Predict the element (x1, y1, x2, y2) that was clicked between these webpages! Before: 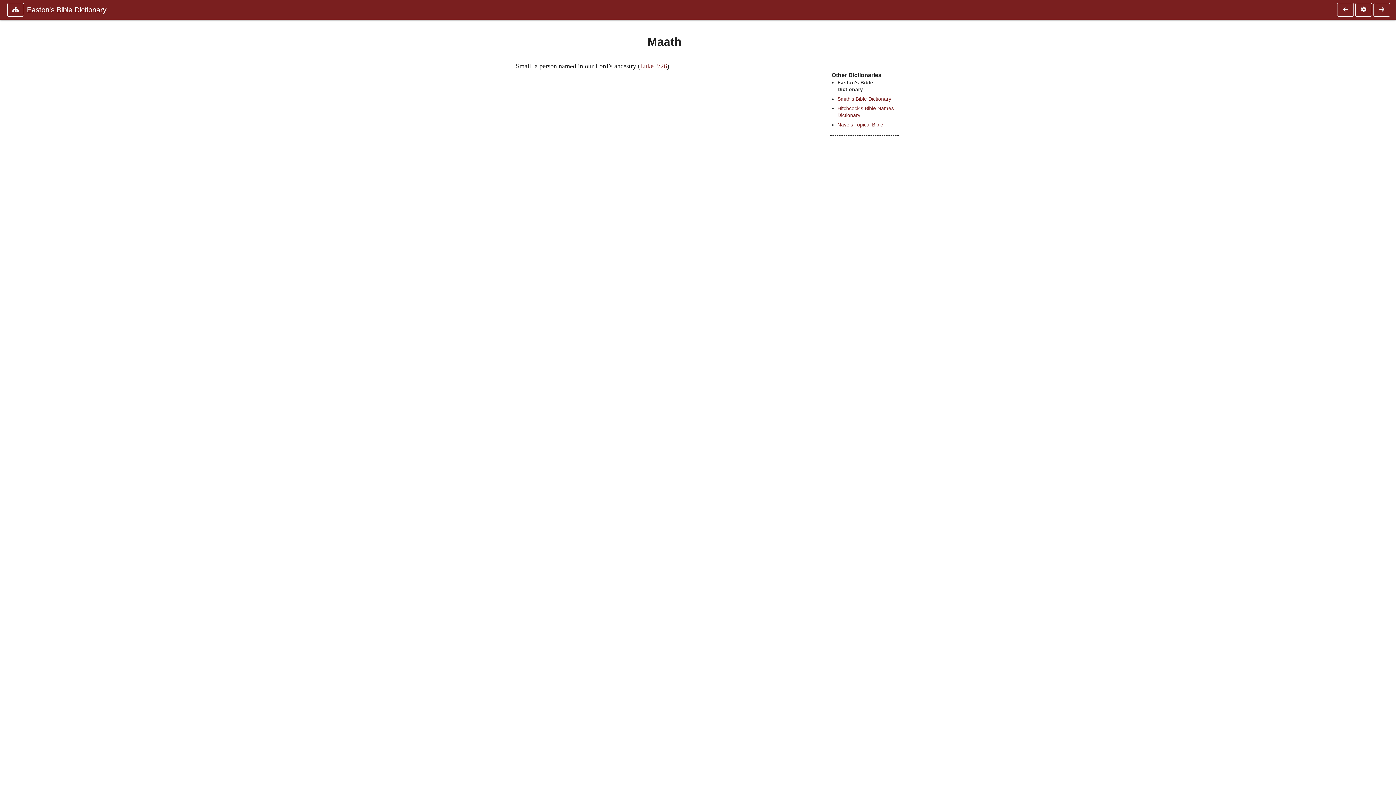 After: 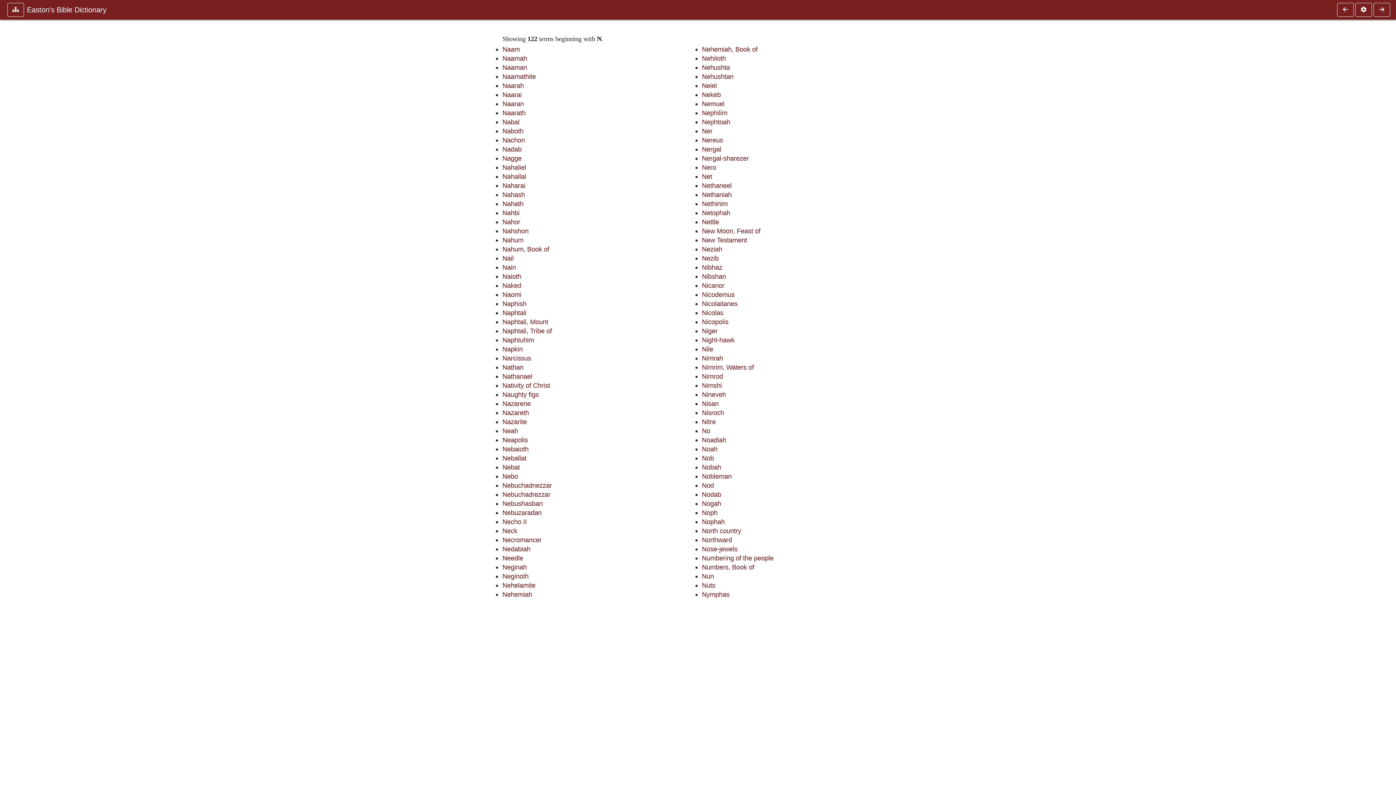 Action: bbox: (1372, 2, 1390, 16)